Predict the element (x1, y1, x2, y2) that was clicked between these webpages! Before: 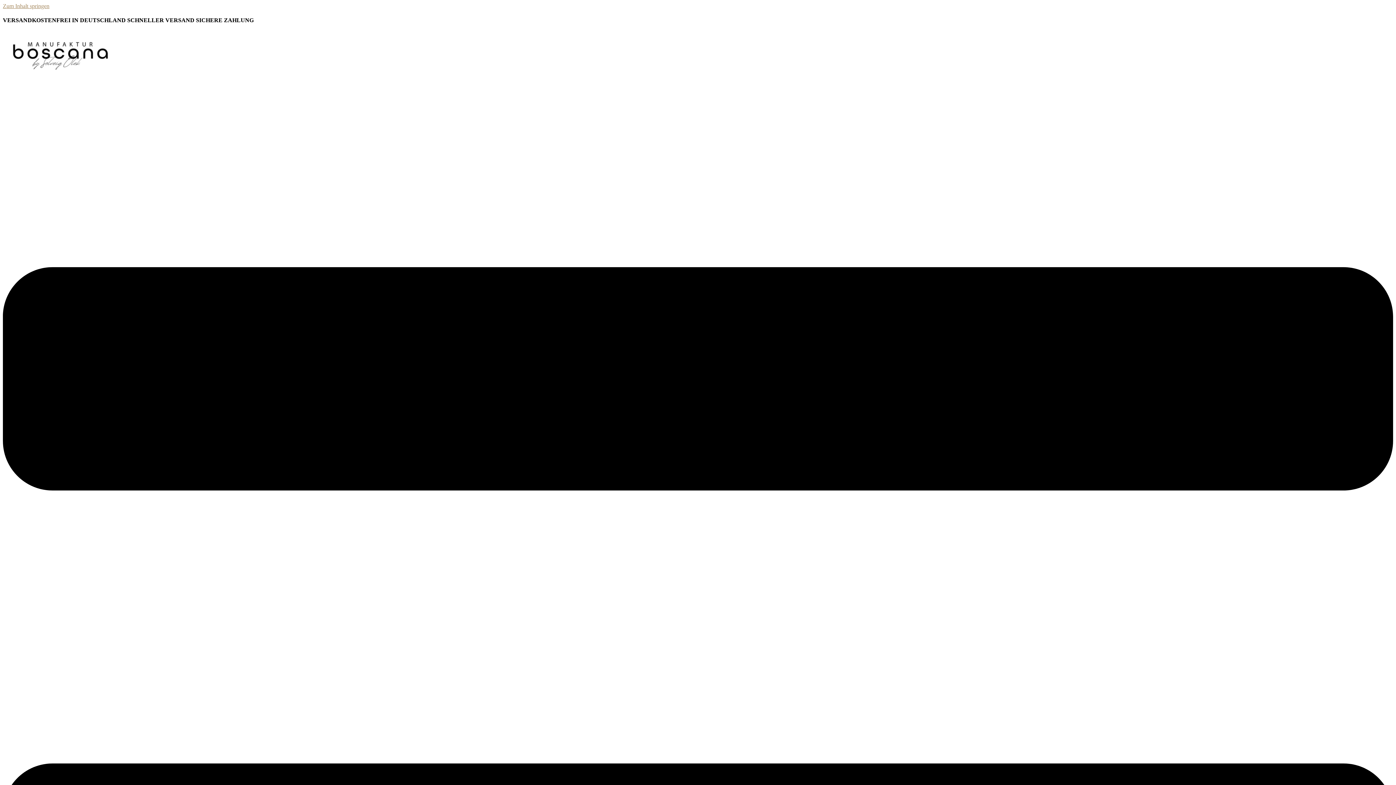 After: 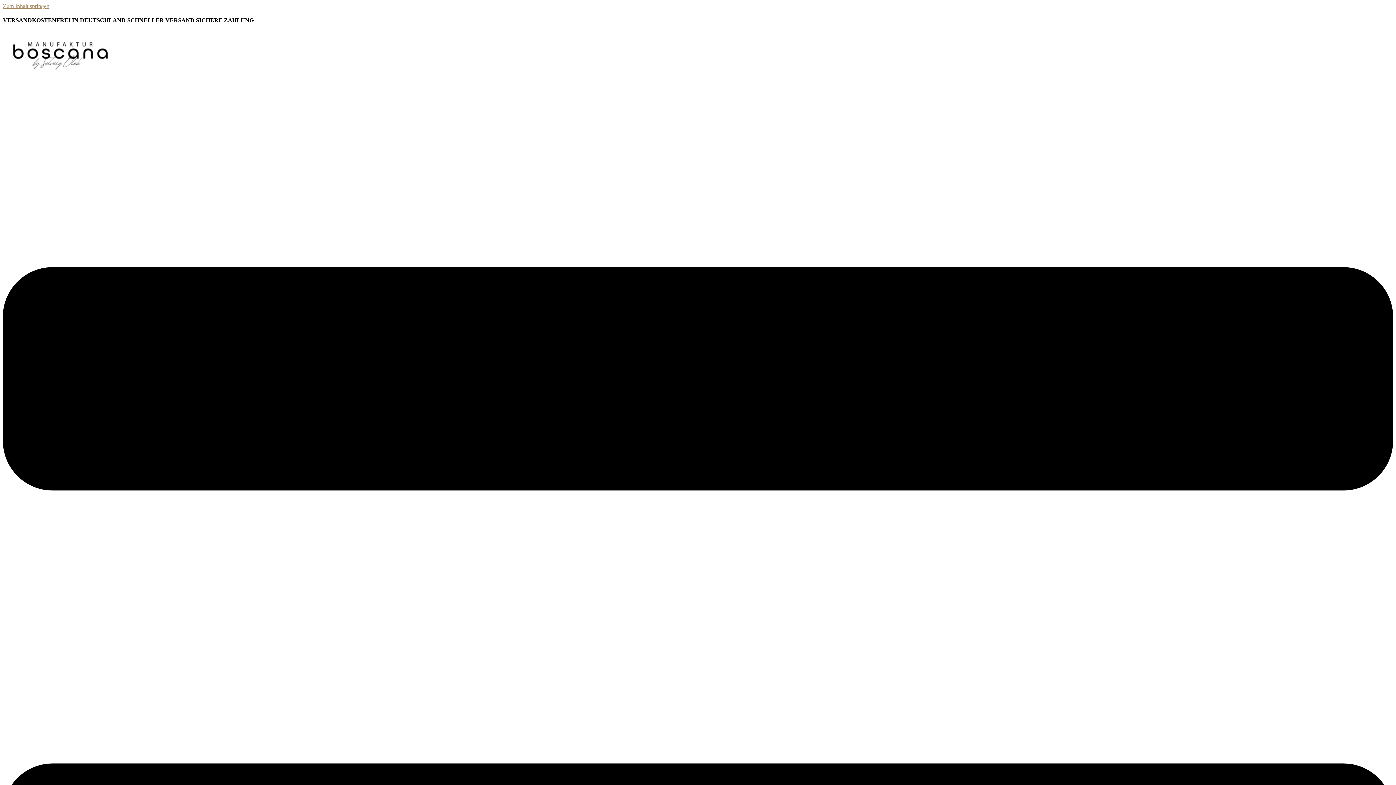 Action: bbox: (2, 74, 119, 80)